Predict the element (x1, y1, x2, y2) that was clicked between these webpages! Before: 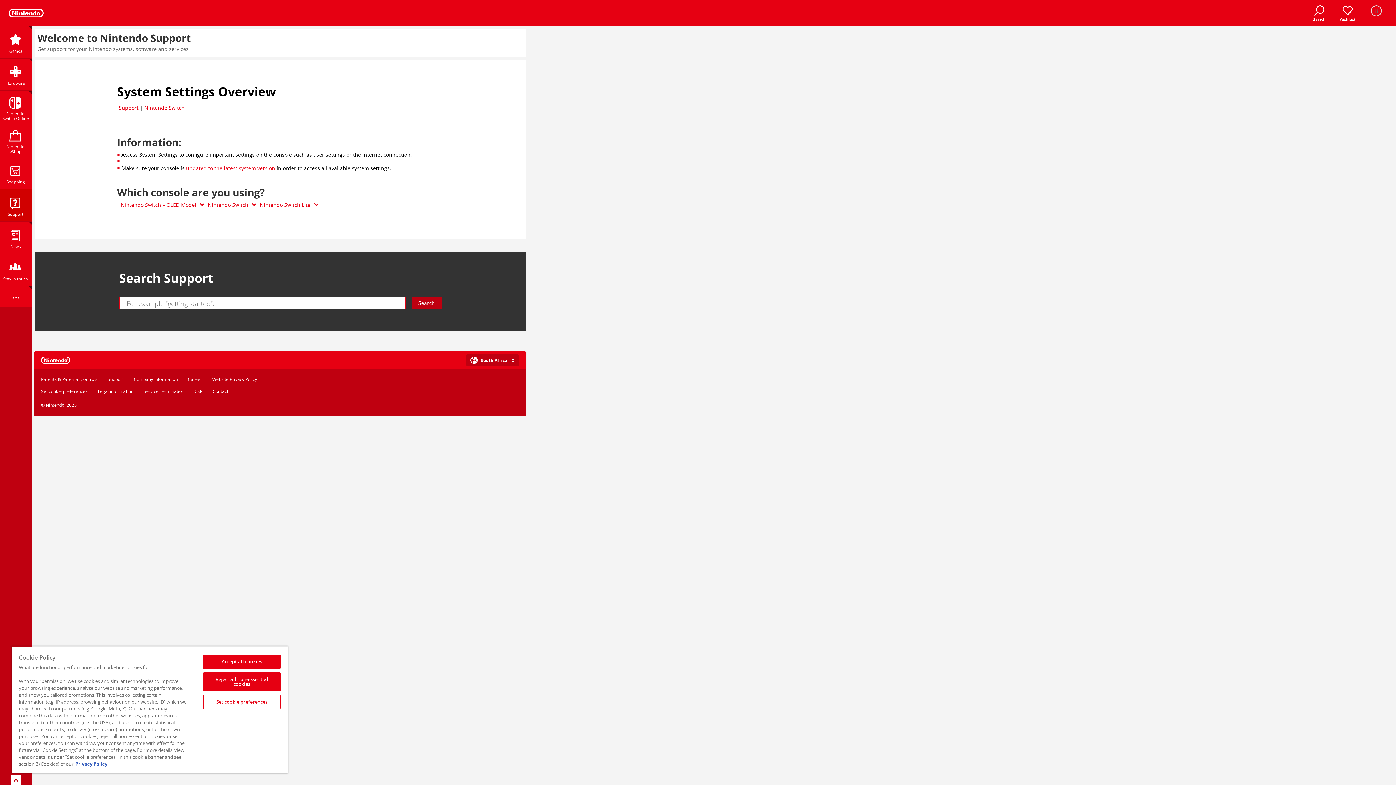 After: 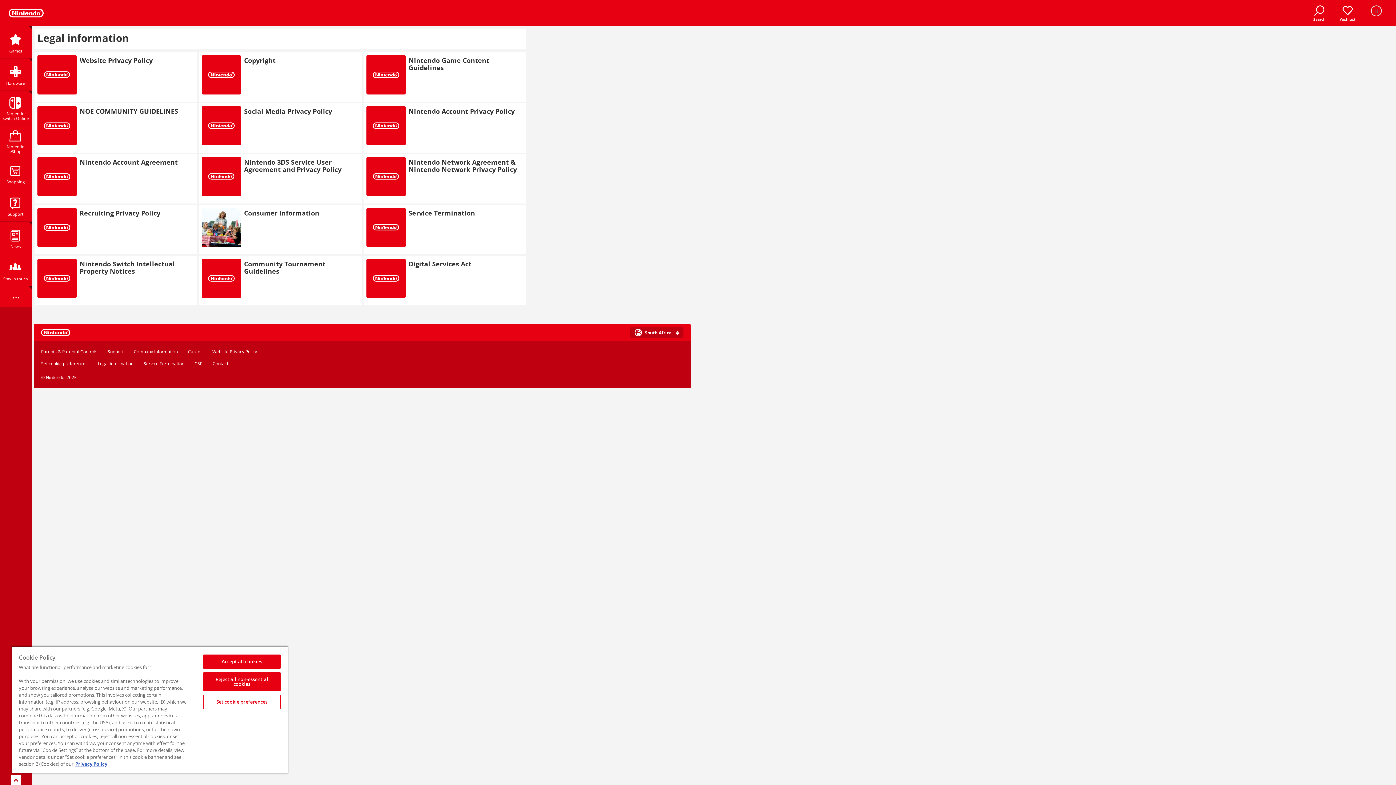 Action: label: Legal information bbox: (97, 388, 133, 394)